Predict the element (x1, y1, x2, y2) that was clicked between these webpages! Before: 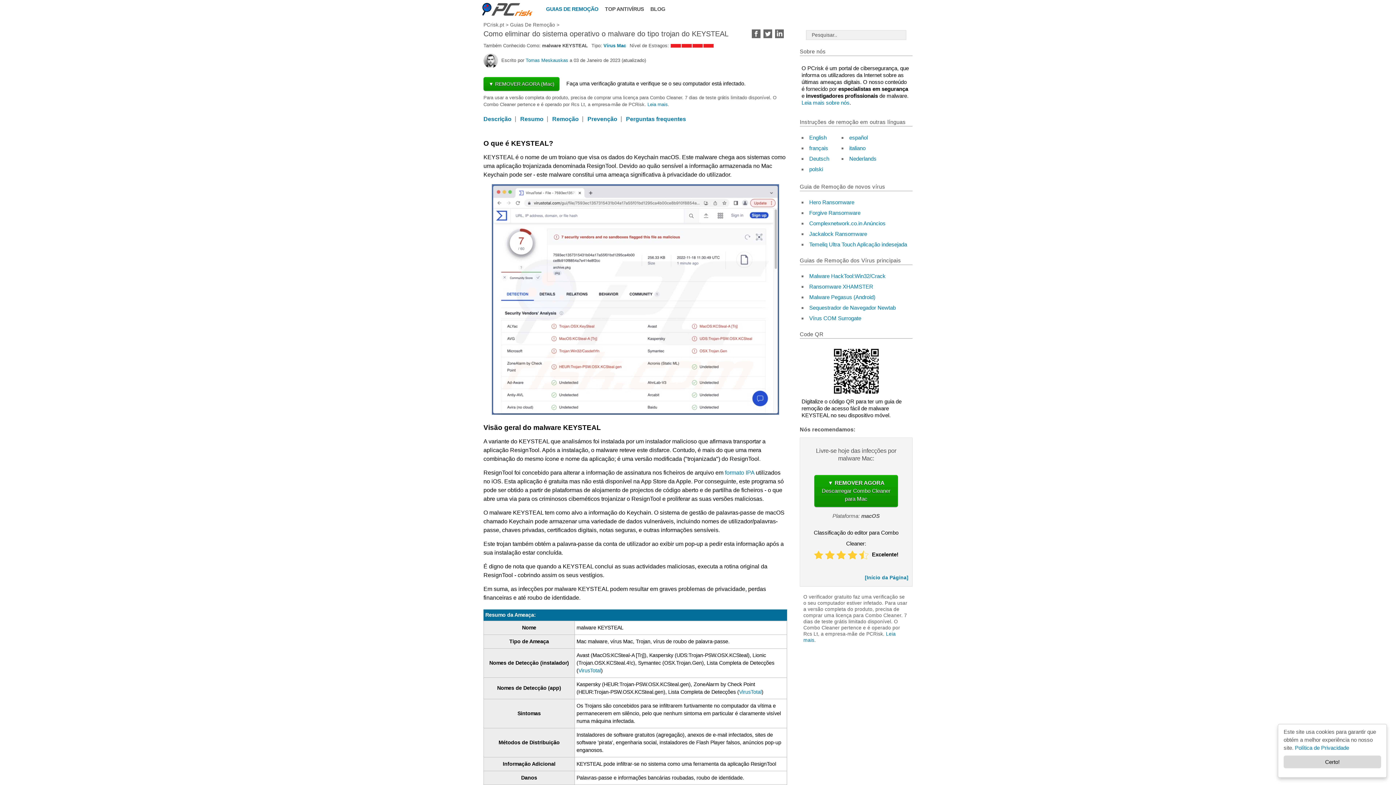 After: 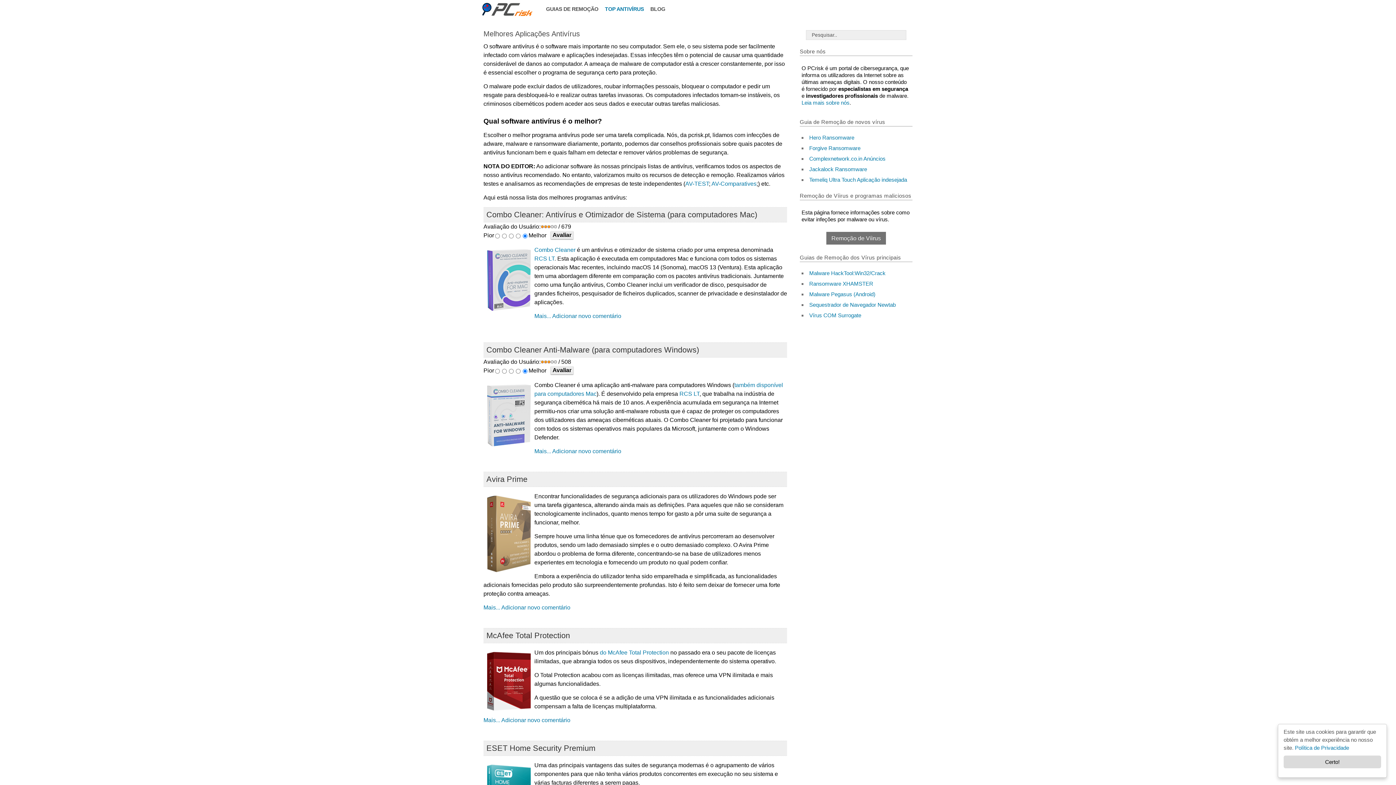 Action: bbox: (601, 0, 646, 18) label: TOP ANTIVÍRUS